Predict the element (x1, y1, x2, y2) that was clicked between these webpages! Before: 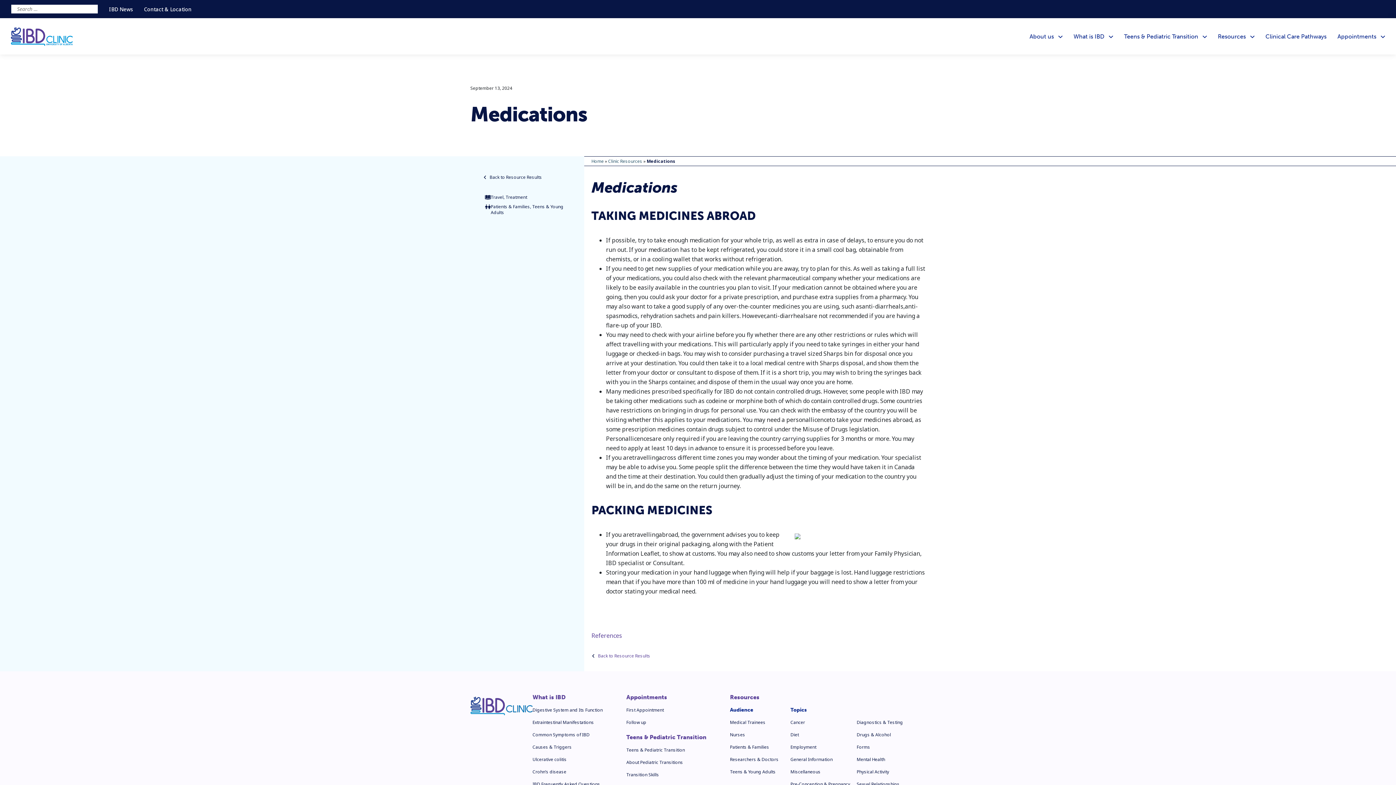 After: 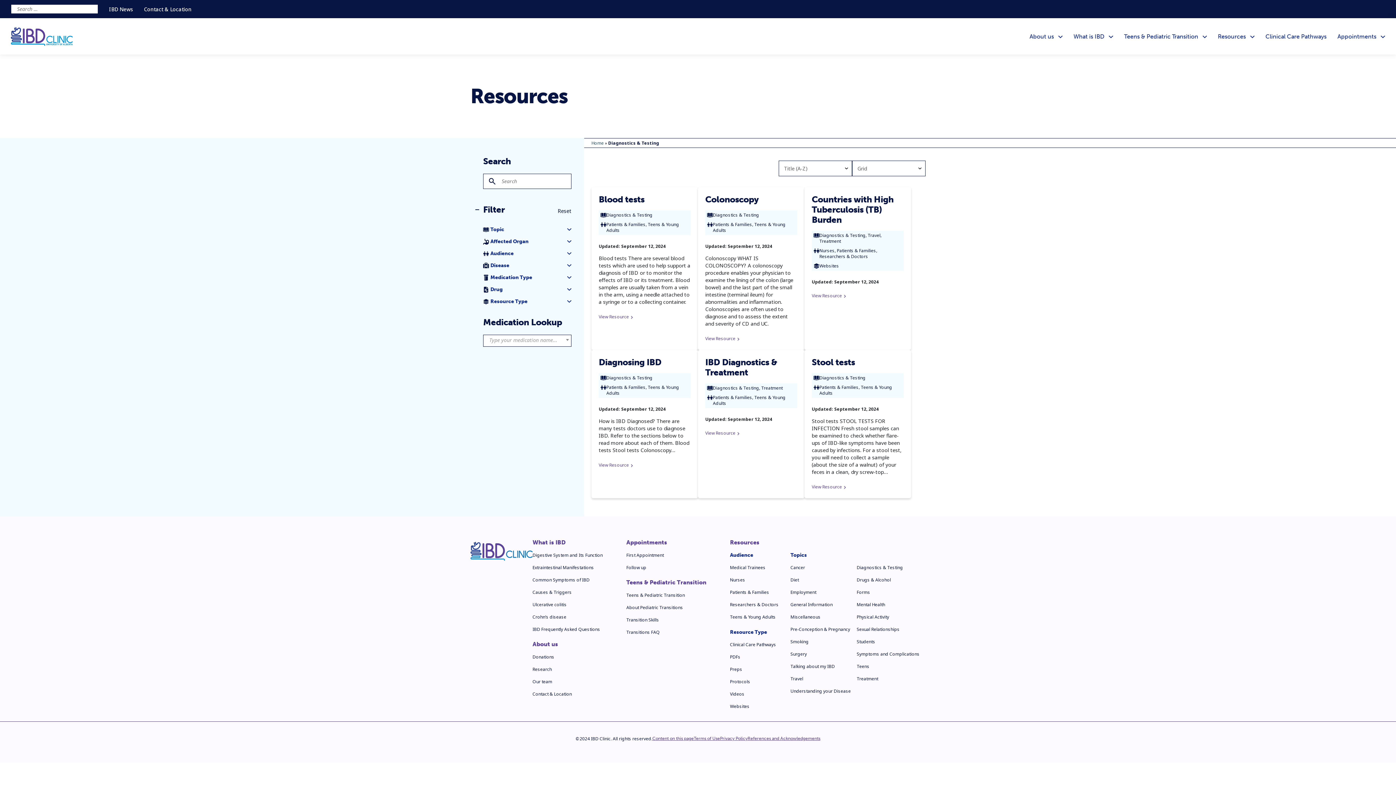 Action: bbox: (857, 719, 903, 725) label: Diagnostics & Testing